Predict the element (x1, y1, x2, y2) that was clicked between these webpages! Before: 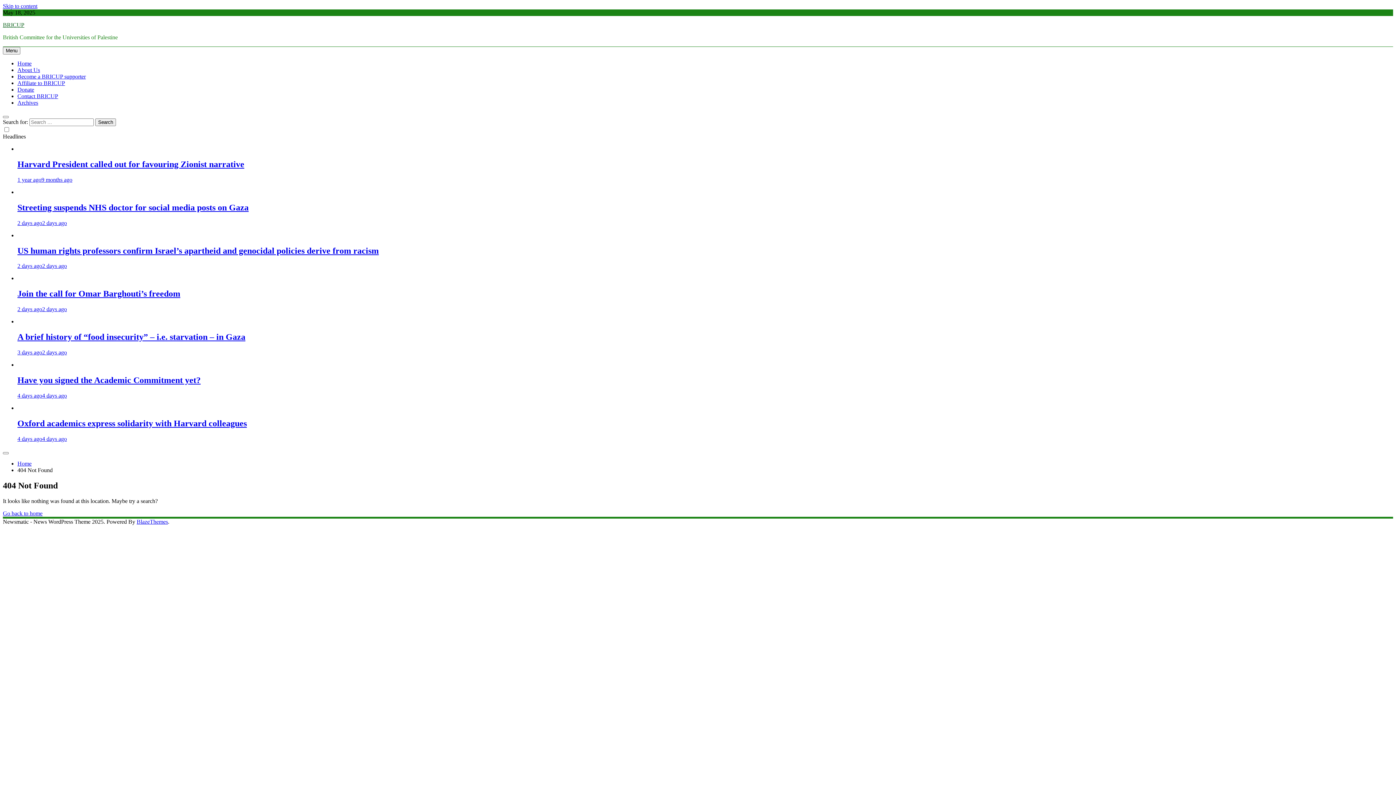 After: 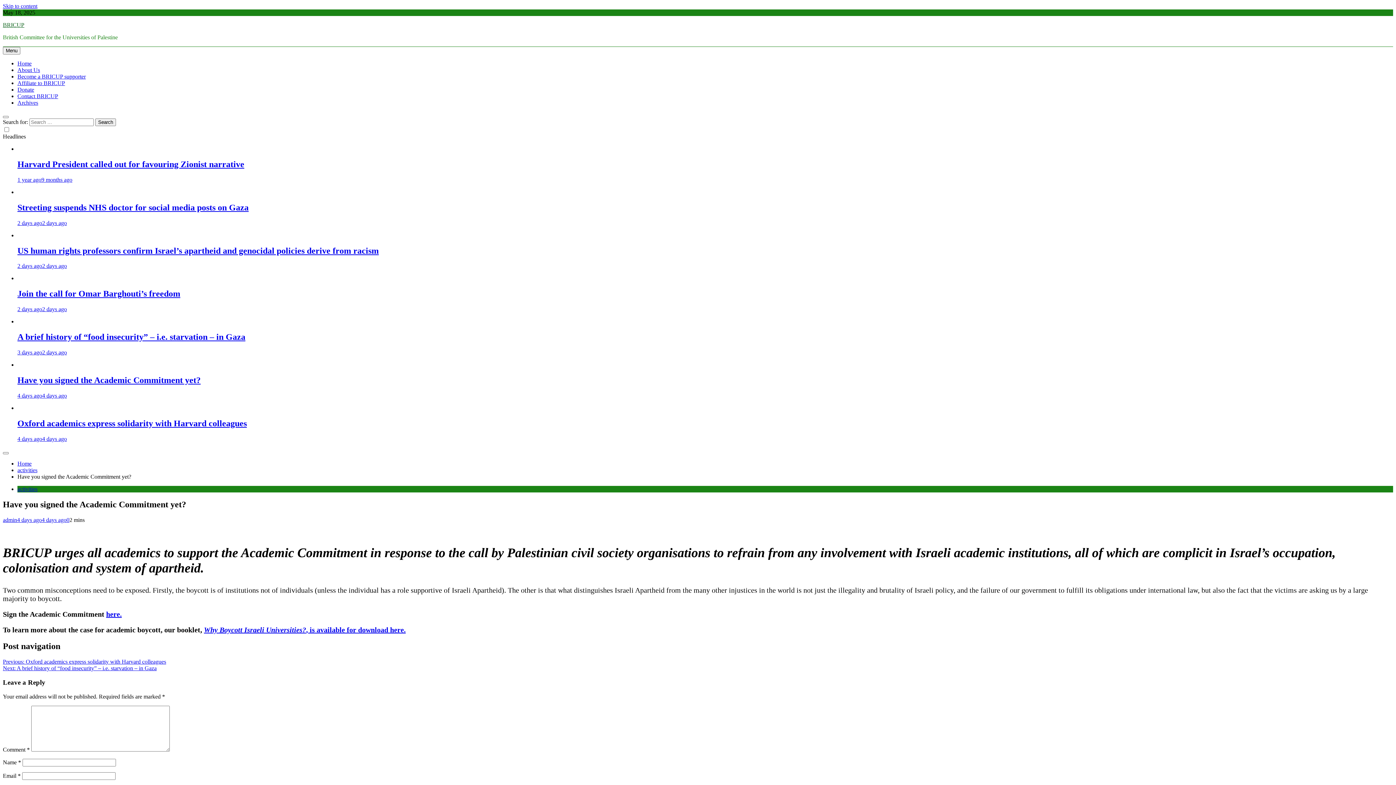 Action: label: Have you signed the Academic Commitment yet? bbox: (17, 375, 200, 385)